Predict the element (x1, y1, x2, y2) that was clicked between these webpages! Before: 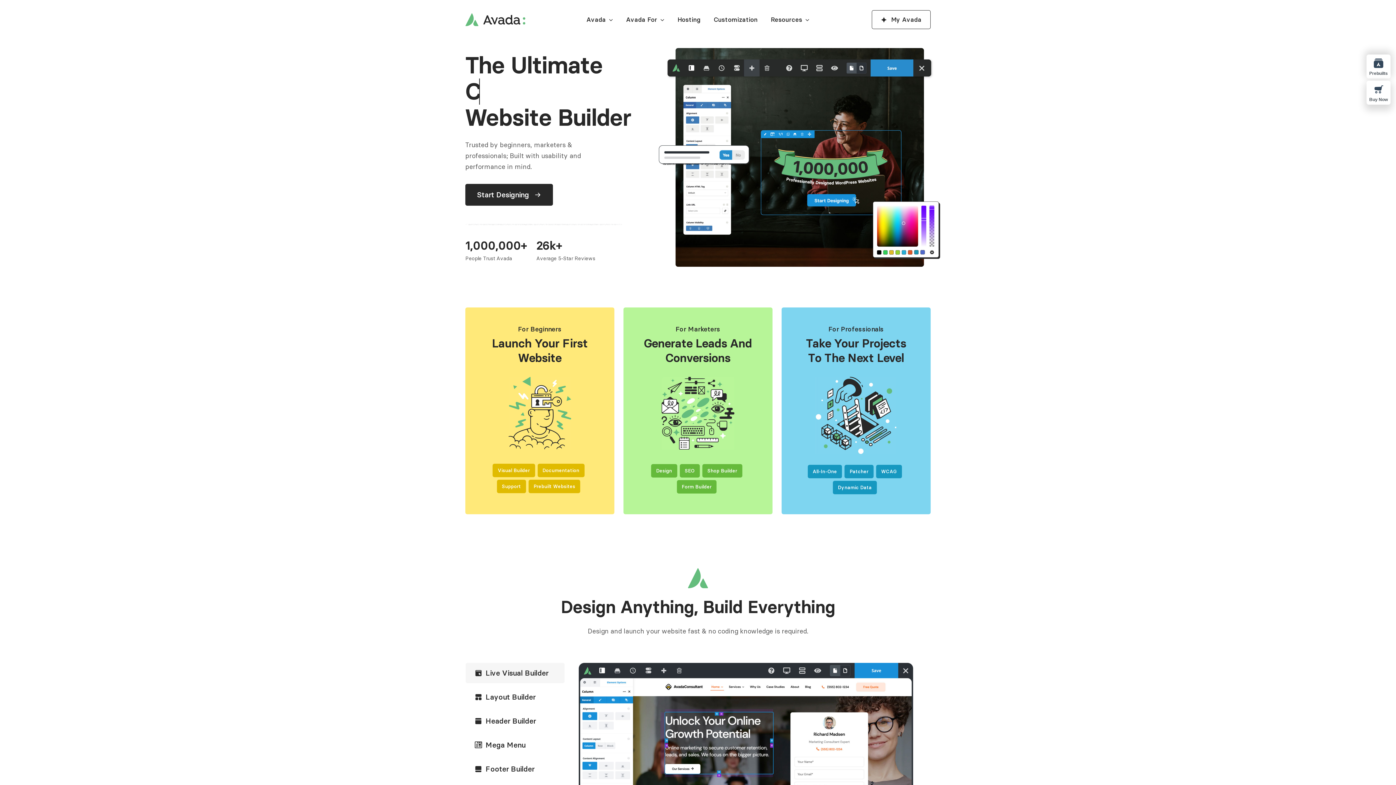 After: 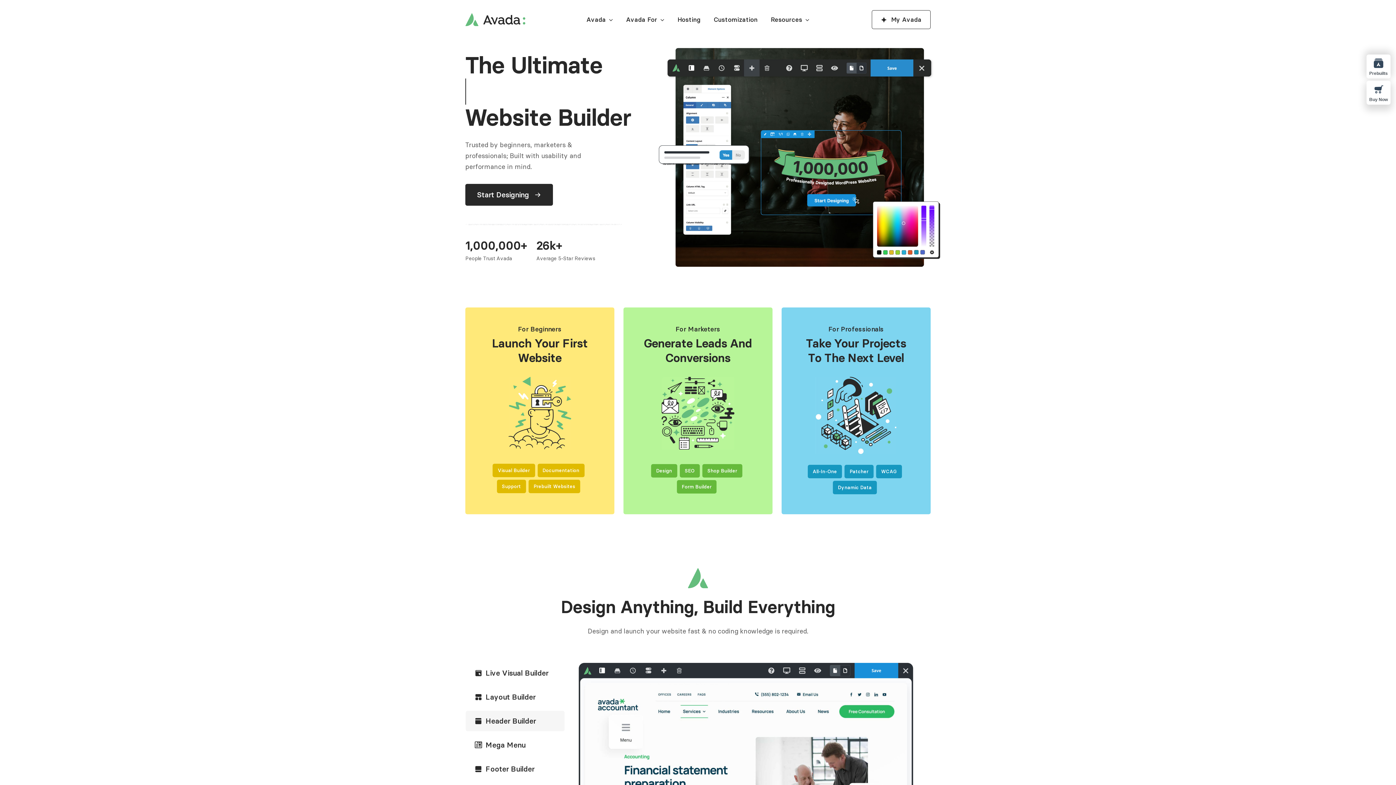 Action: label: Header Builder bbox: (465, 711, 564, 731)